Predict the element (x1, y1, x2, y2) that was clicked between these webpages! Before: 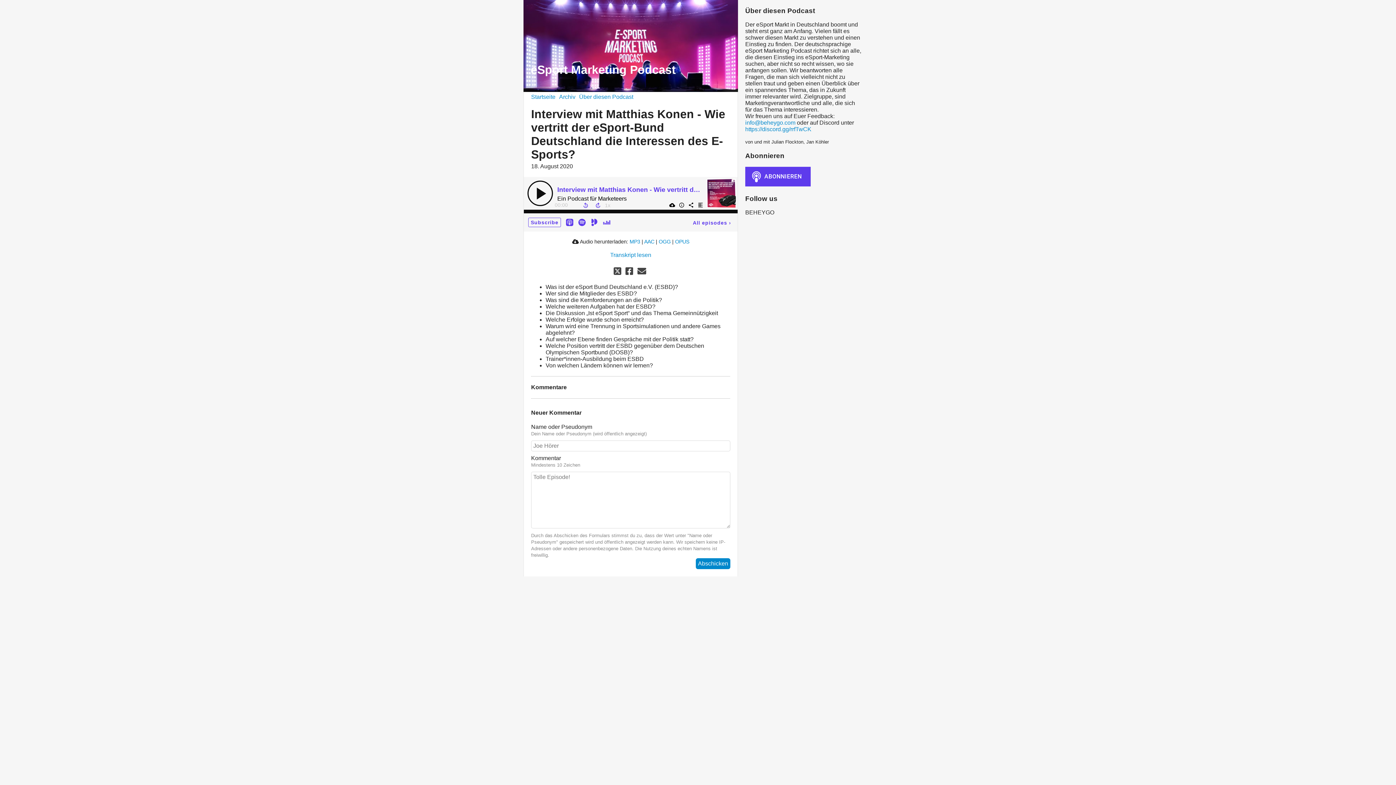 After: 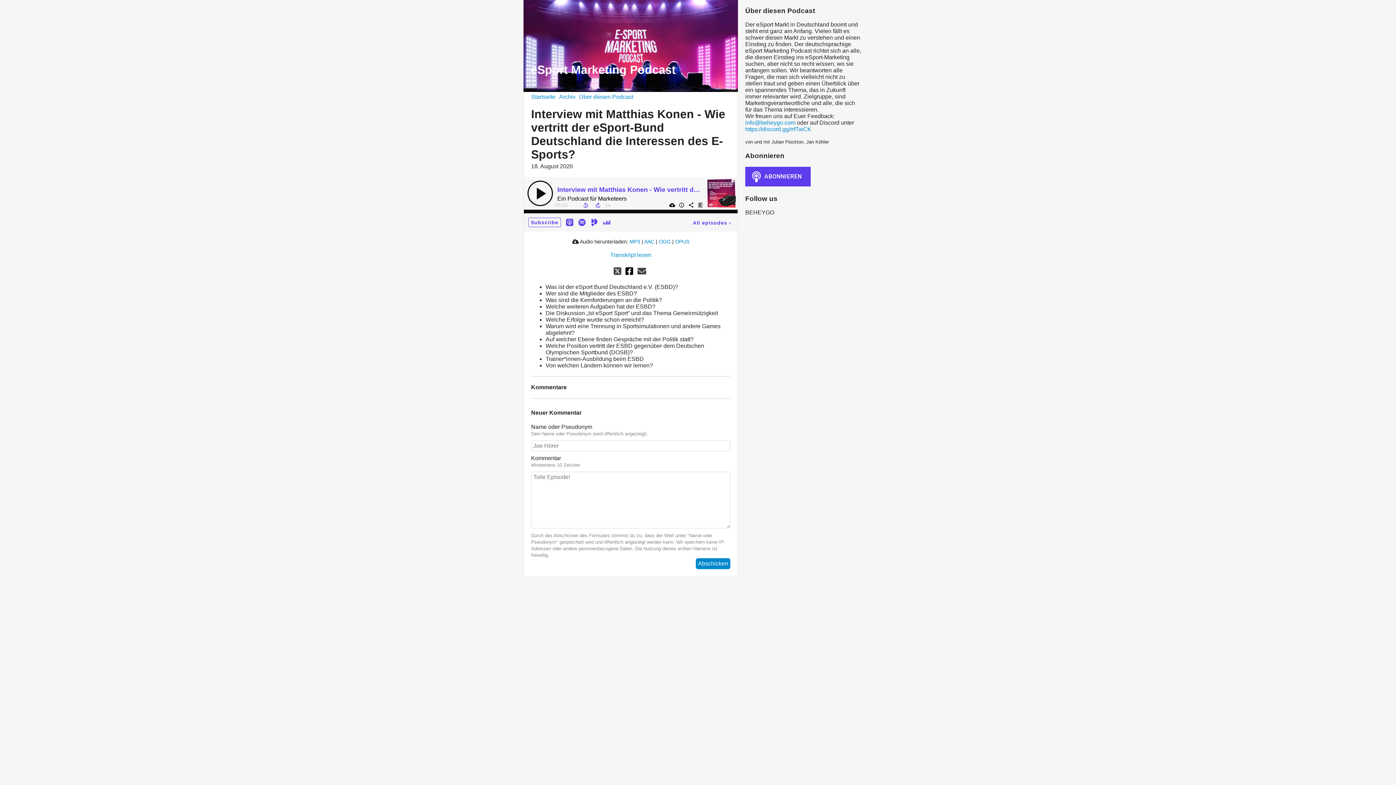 Action: bbox: (625, 266, 635, 276) label:  